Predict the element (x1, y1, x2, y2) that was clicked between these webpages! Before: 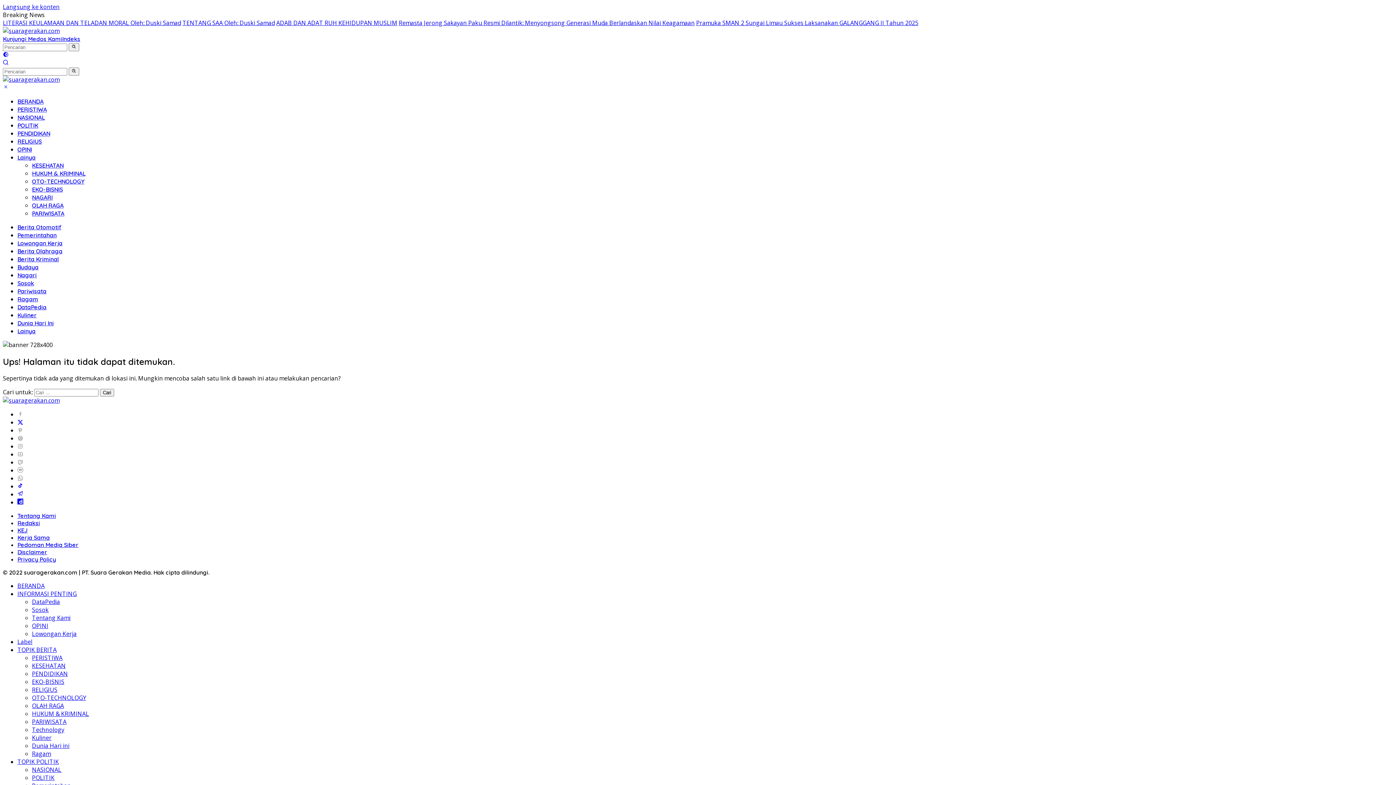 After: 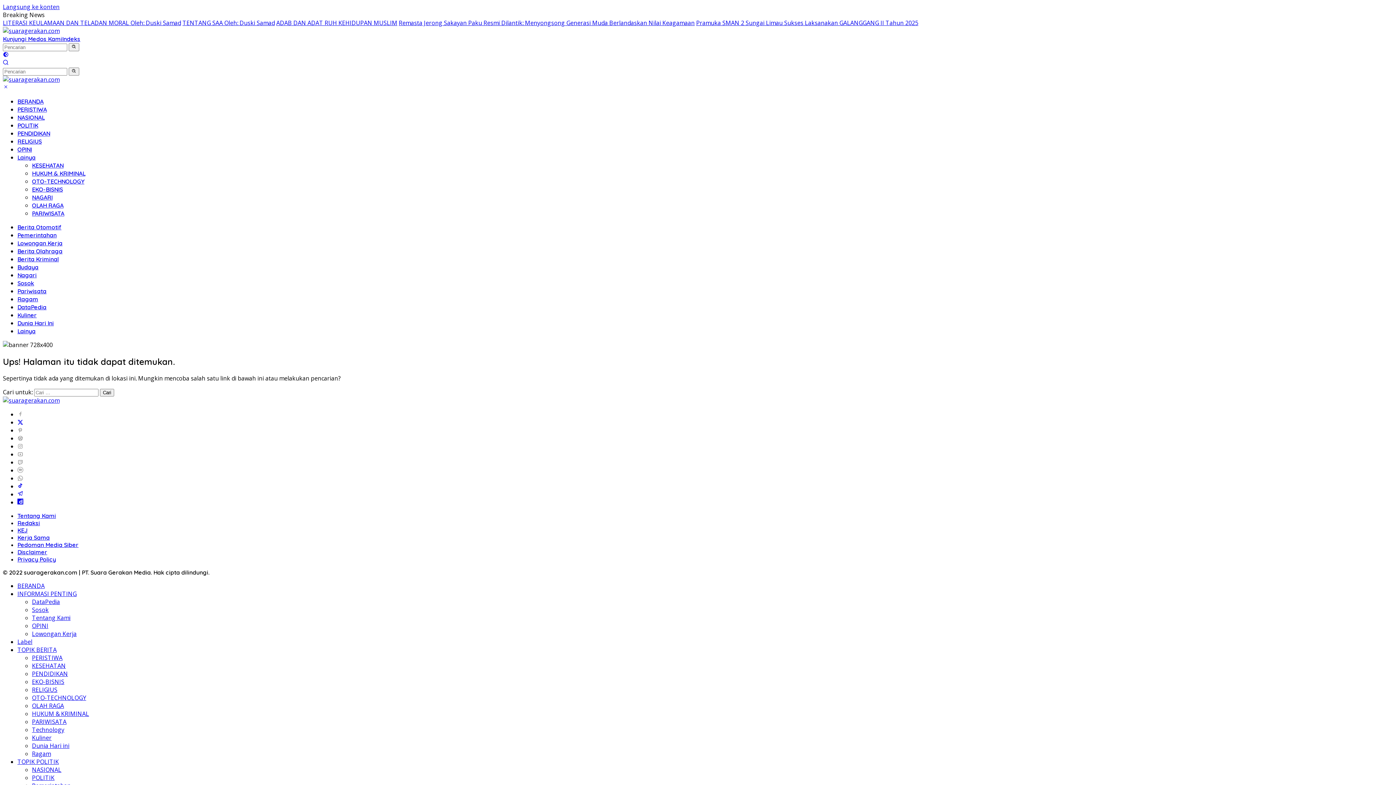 Action: bbox: (17, 490, 23, 498)